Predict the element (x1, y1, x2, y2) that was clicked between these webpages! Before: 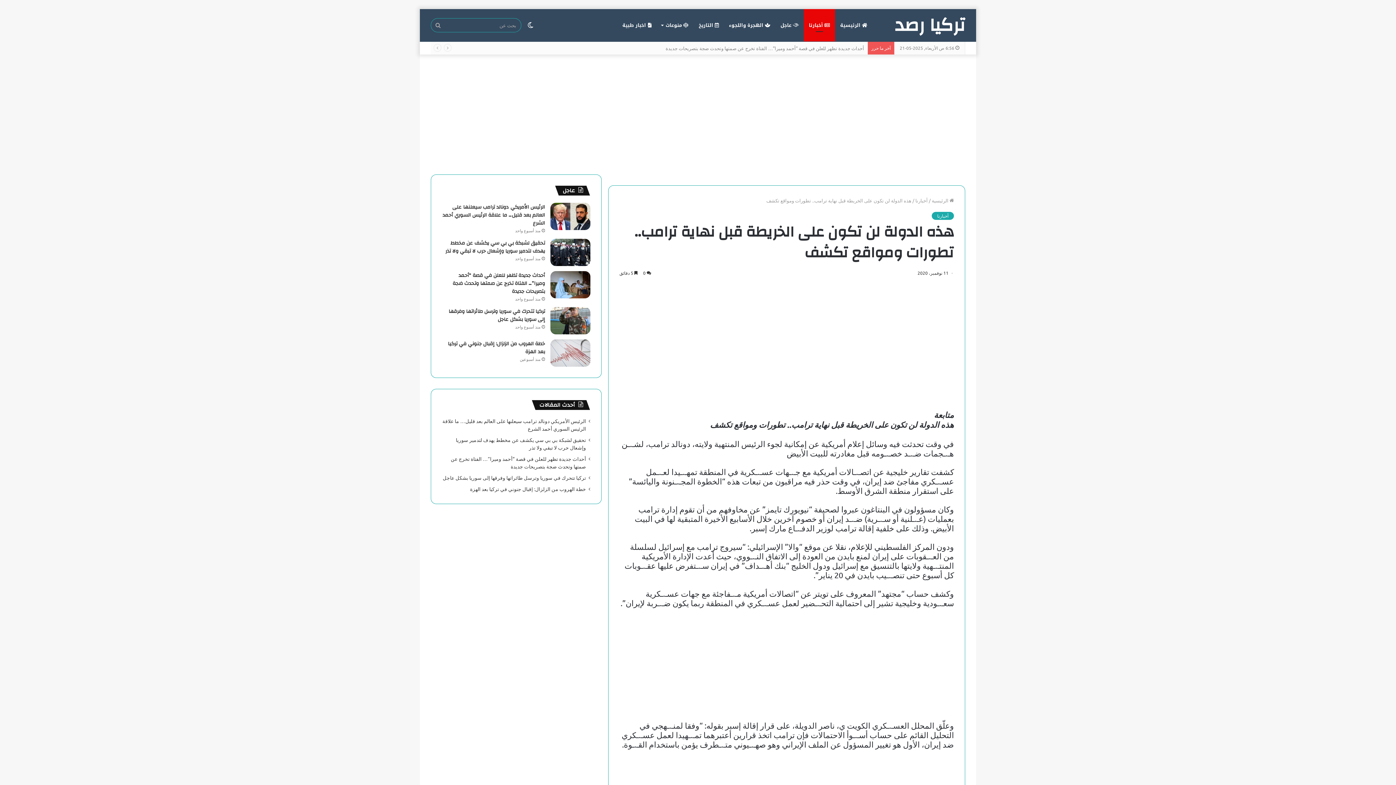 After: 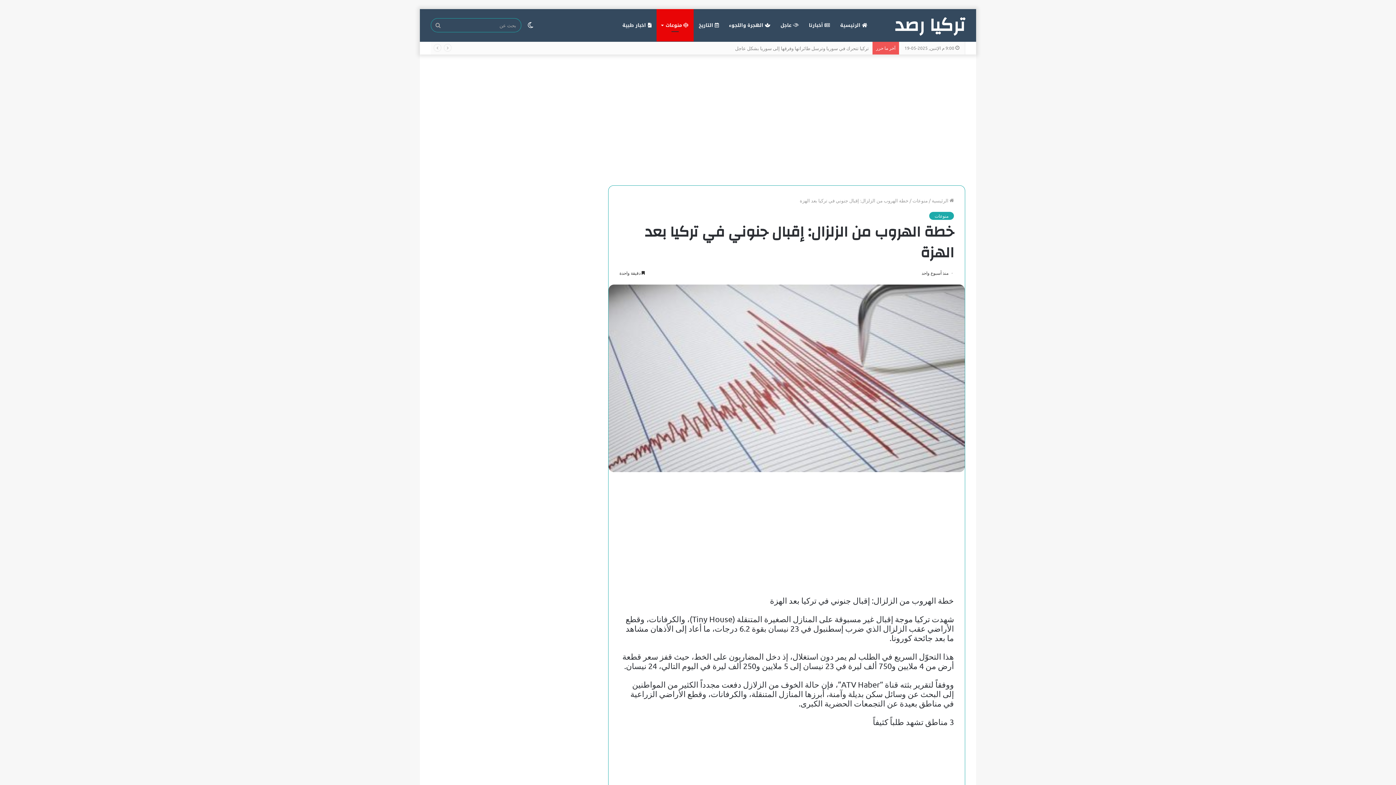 Action: bbox: (550, 339, 590, 366) label: خطة الهروب من الزلزال: إقبال جنوني في تركيا بعد الهزة